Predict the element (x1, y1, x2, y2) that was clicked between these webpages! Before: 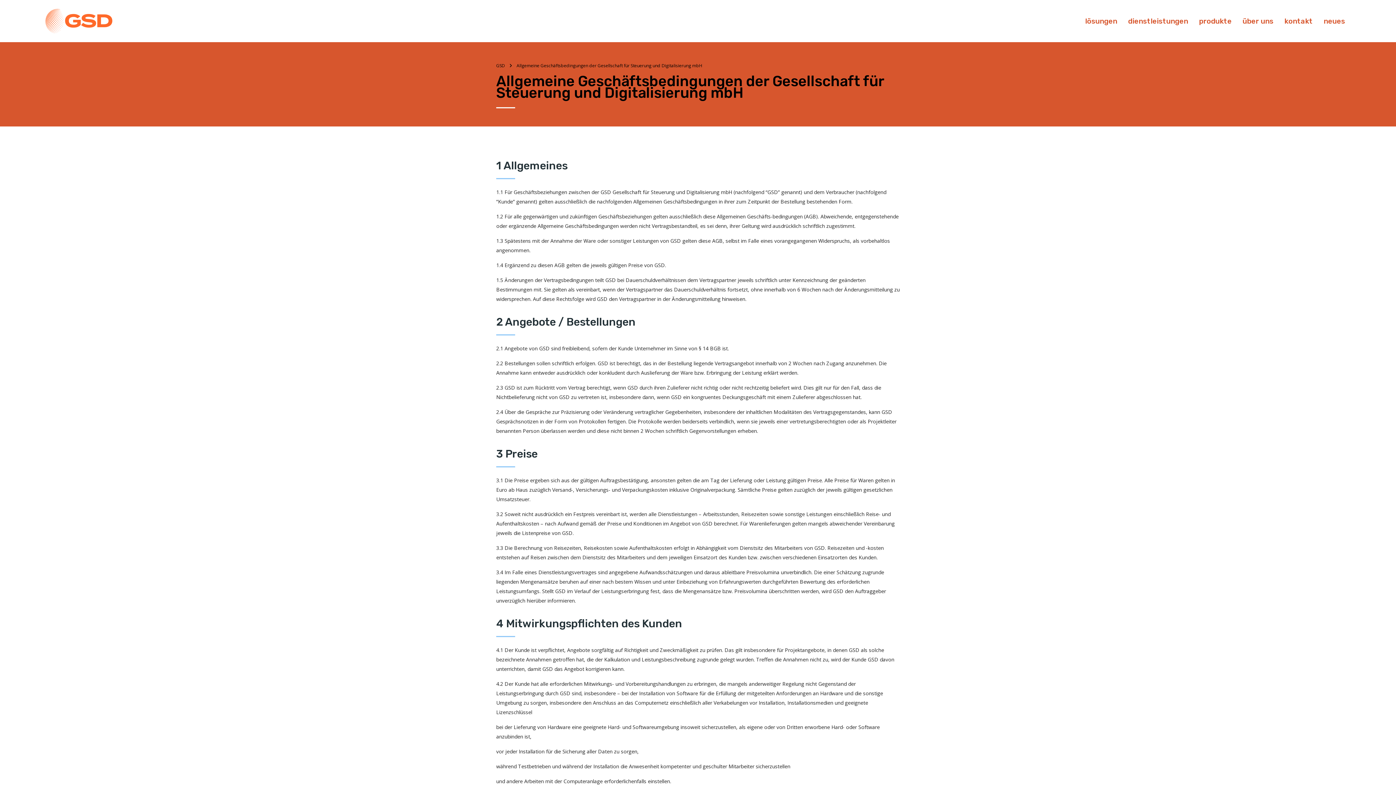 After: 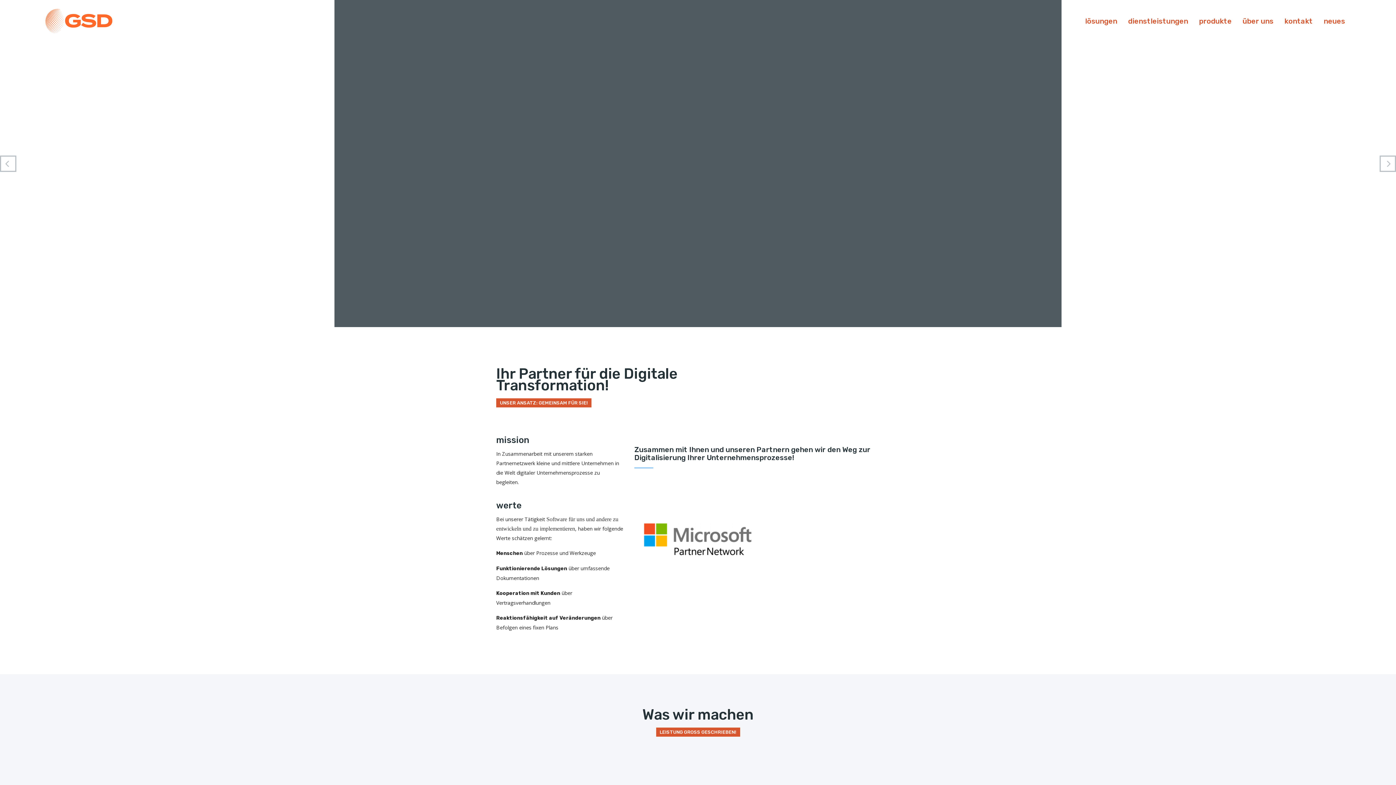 Action: bbox: (45, 8, 112, 33)